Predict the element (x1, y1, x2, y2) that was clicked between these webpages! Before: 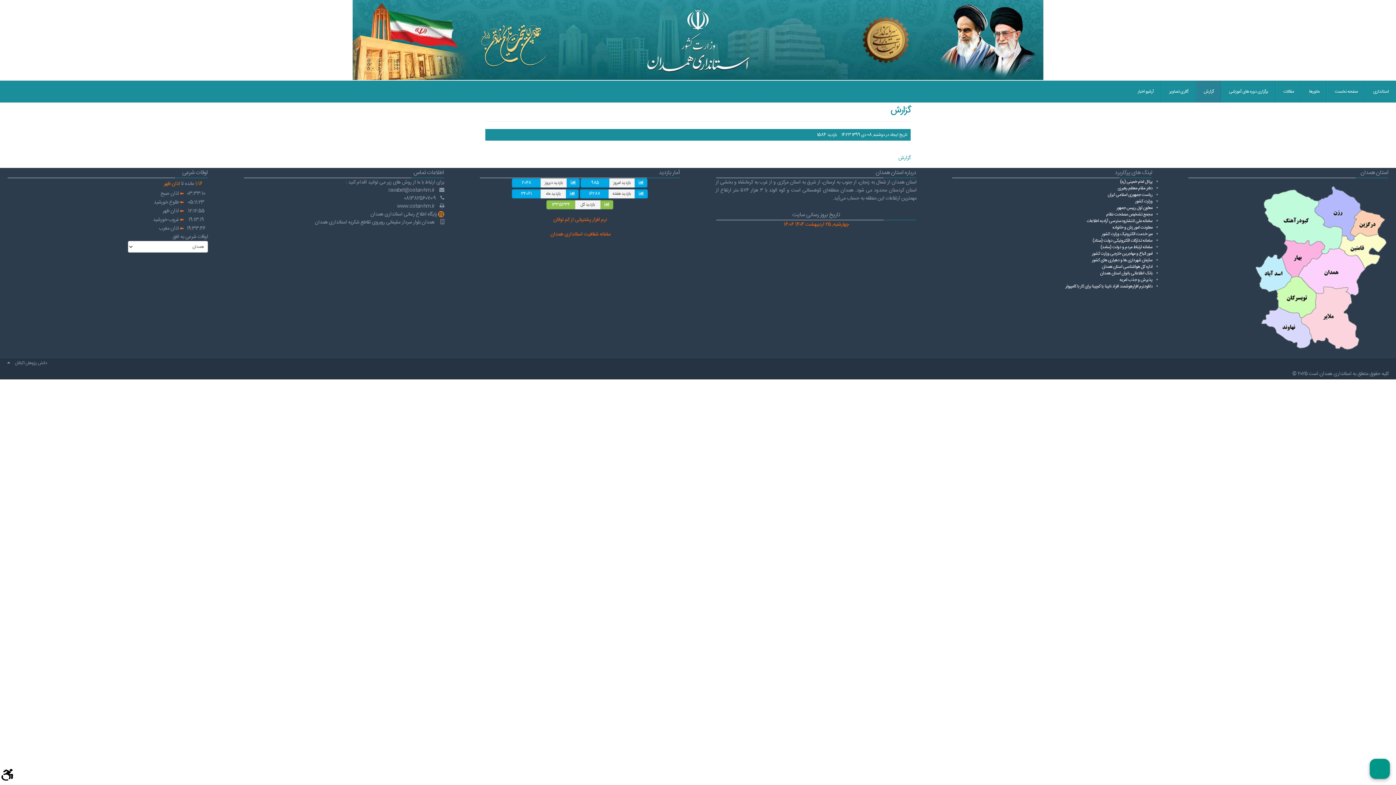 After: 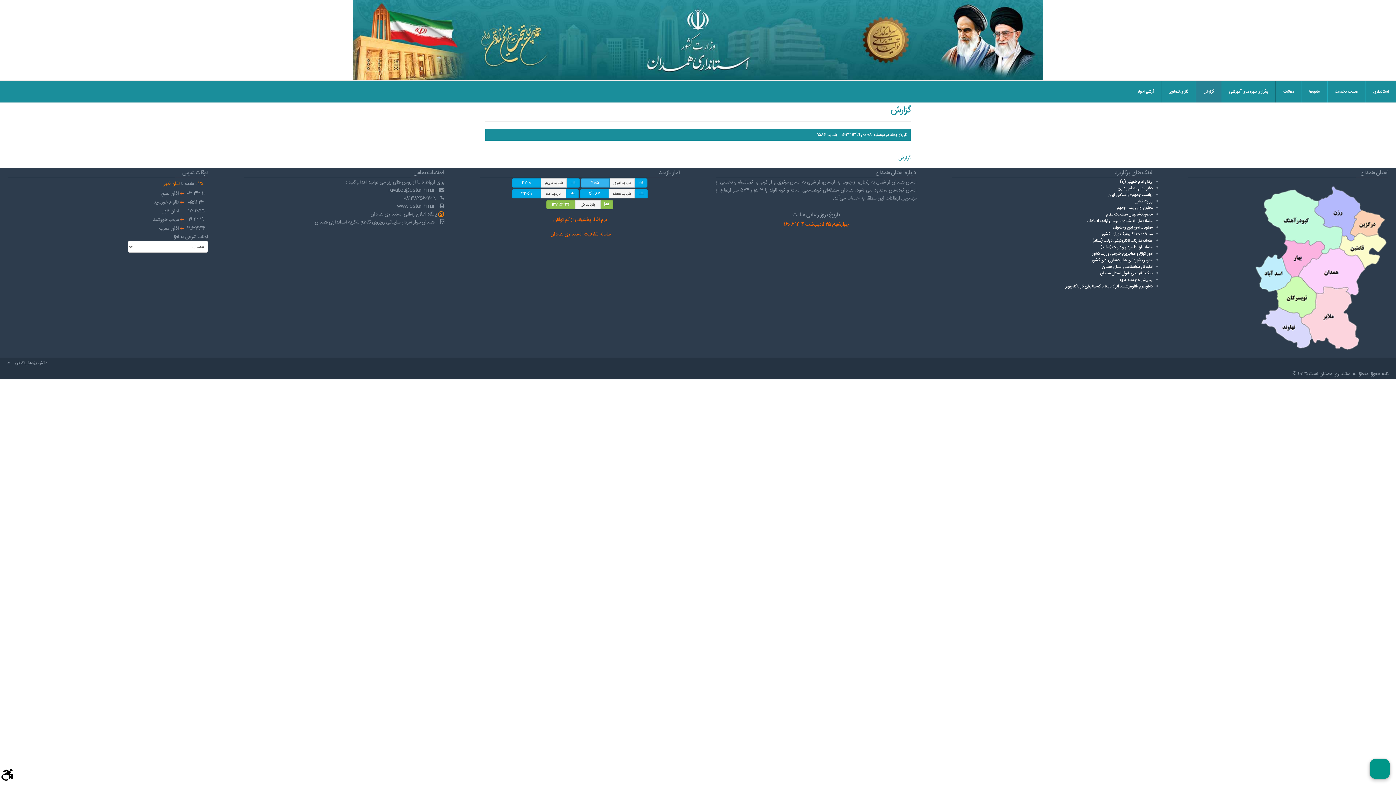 Action: bbox: (580, 178, 609, 187) label: 985